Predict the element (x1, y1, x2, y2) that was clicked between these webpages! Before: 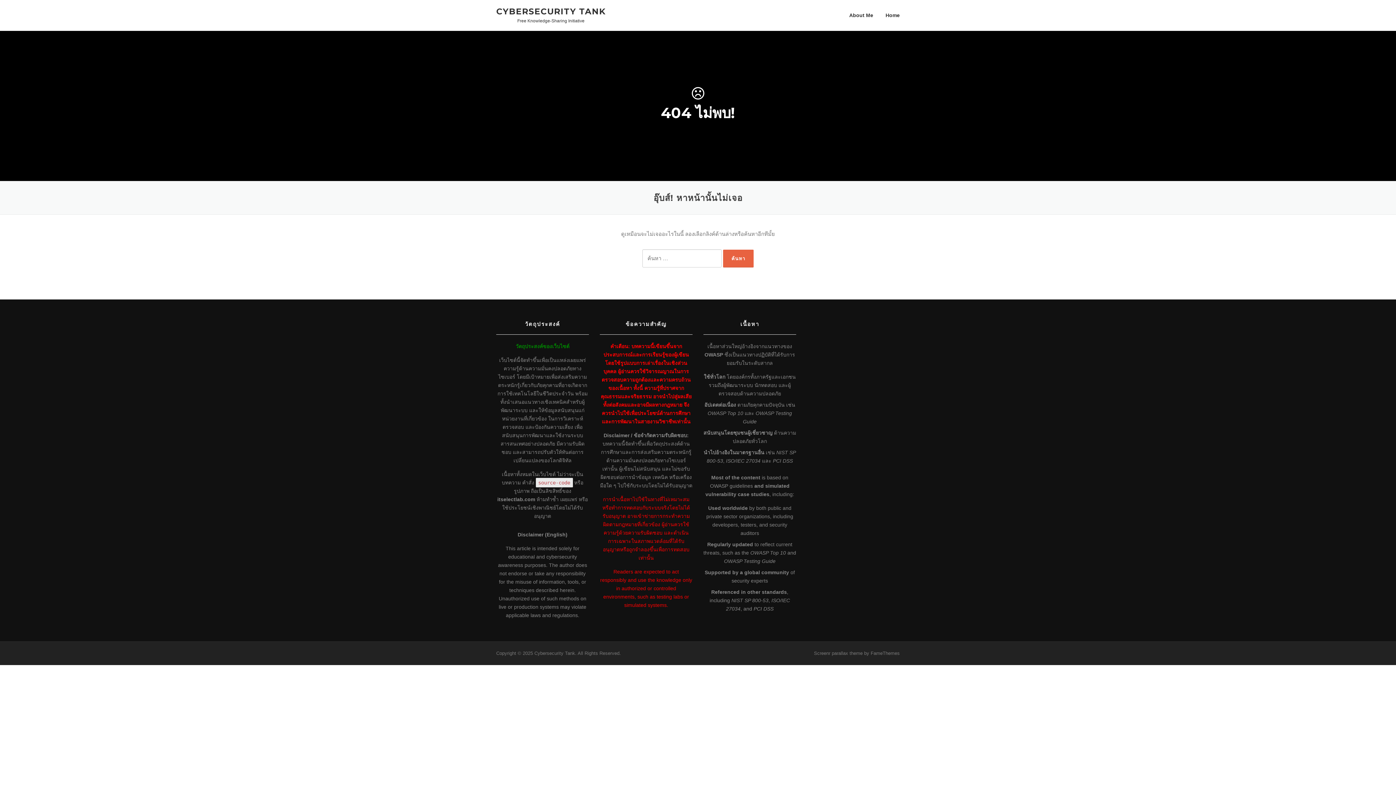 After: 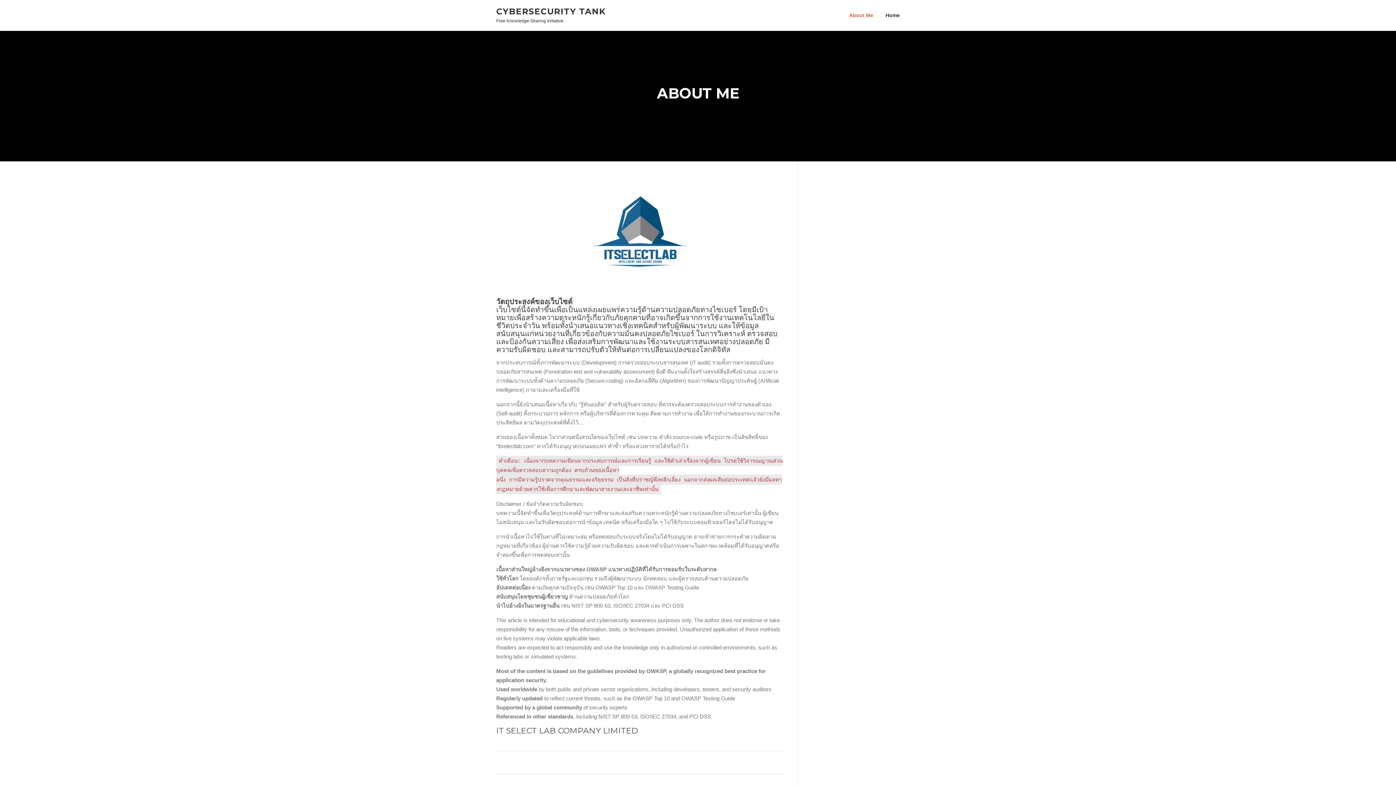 Action: label: About Me bbox: (843, 0, 879, 30)